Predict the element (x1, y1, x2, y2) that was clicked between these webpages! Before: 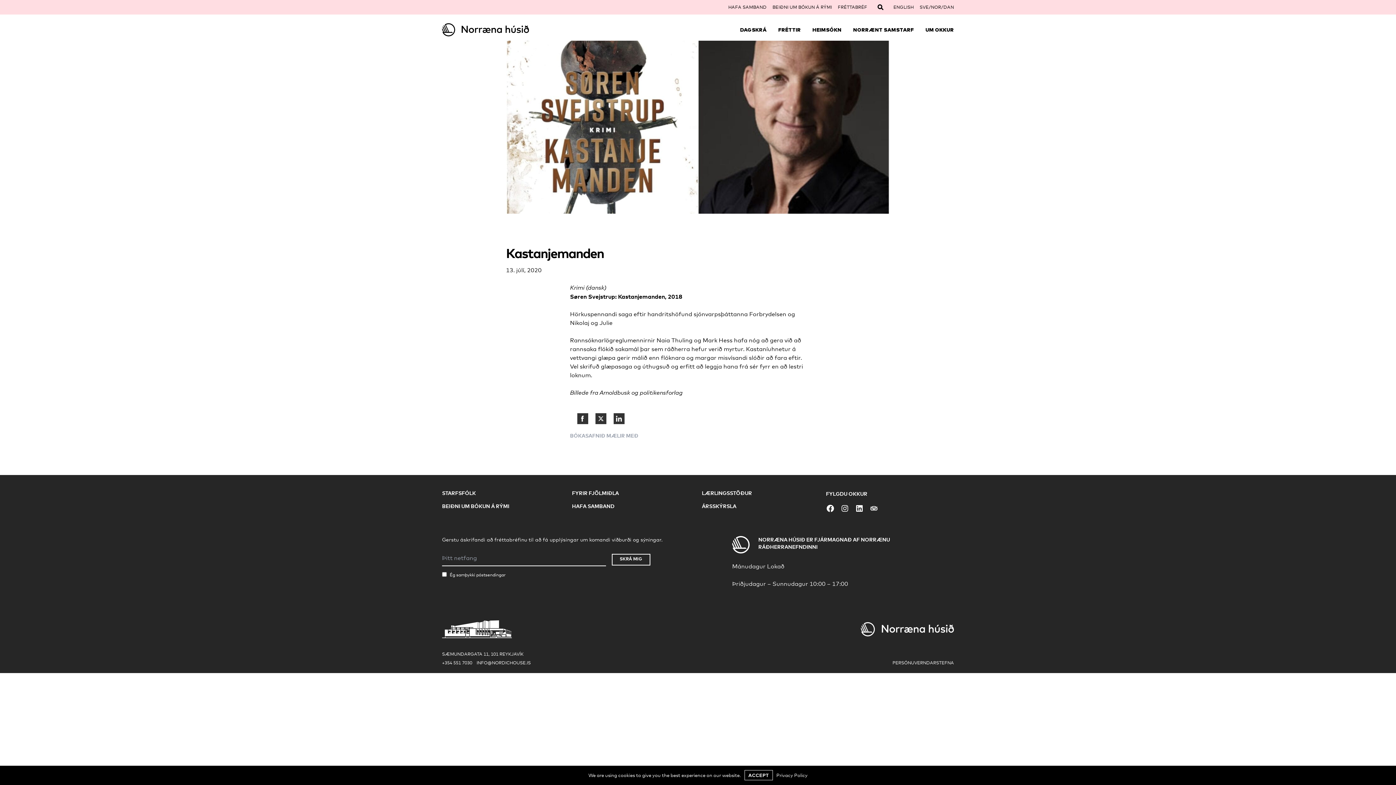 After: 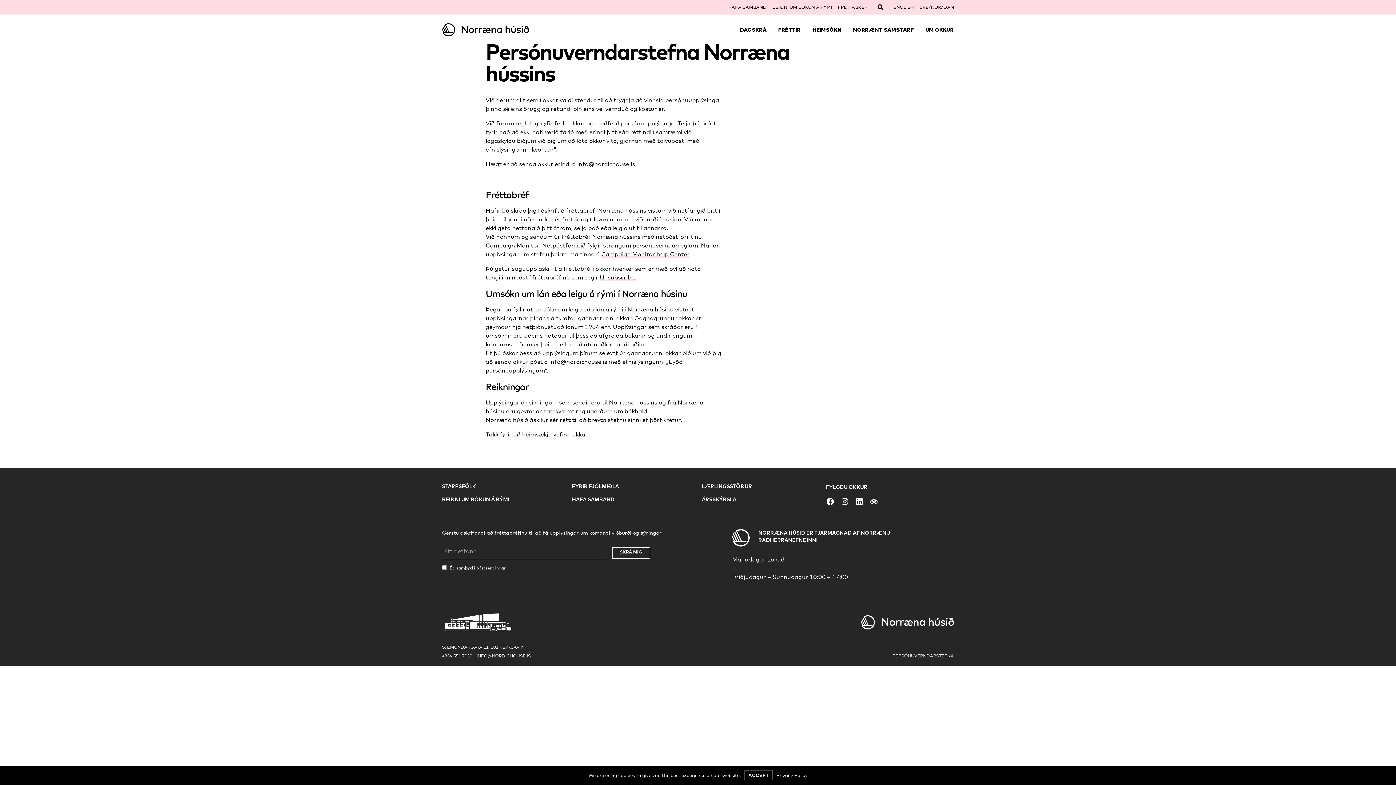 Action: label: PERSÓNUVERNDARSTEFNA bbox: (892, 660, 954, 665)